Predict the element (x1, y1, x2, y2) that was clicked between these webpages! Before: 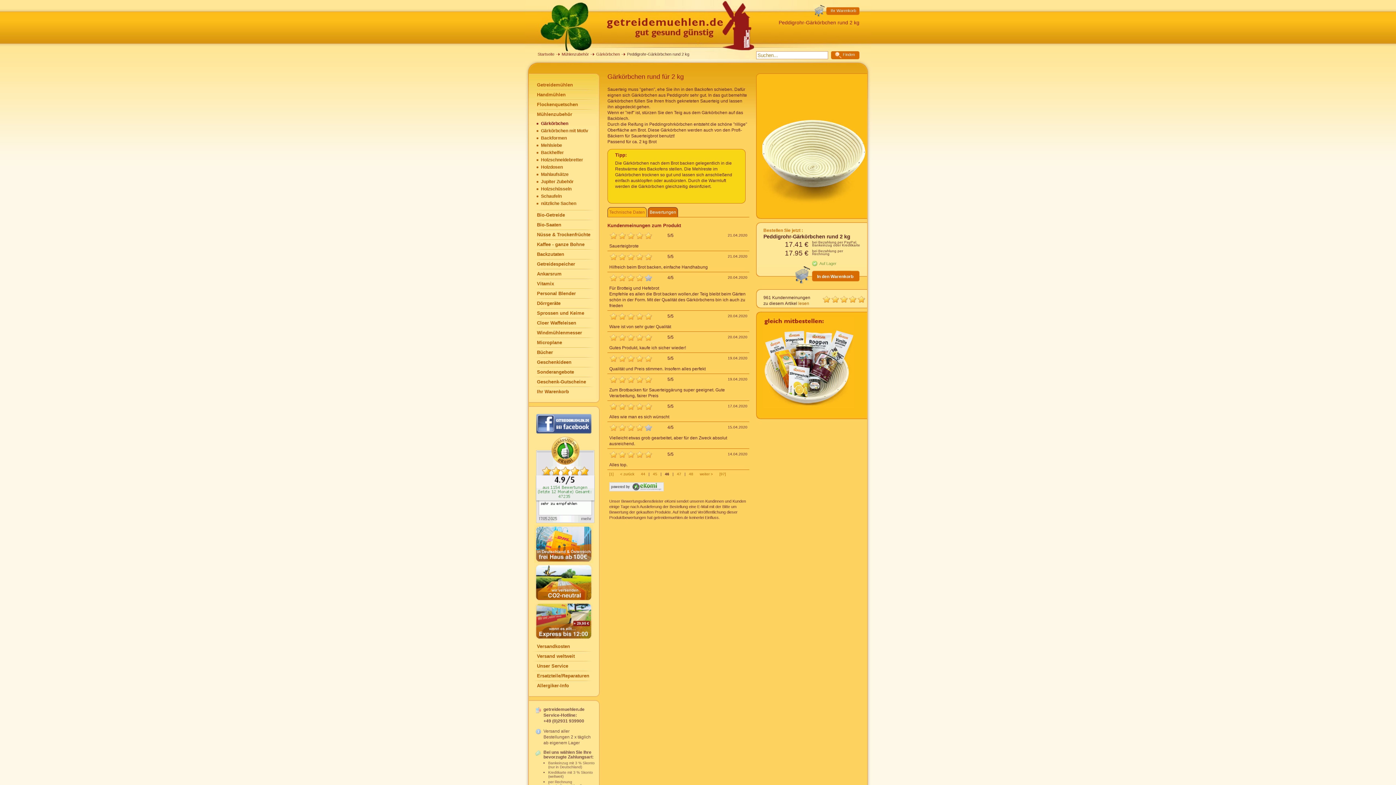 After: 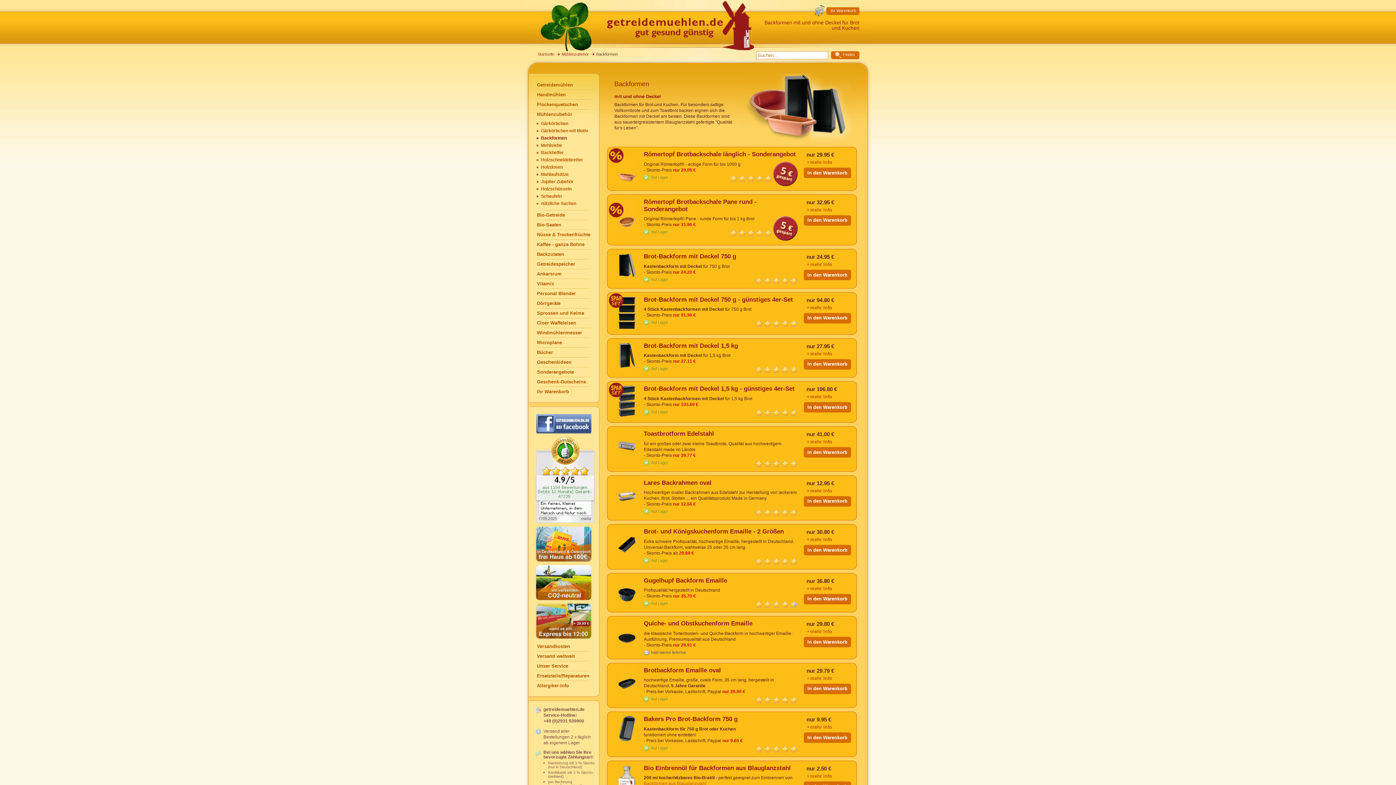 Action: label: Backformen bbox: (536, 134, 599, 141)